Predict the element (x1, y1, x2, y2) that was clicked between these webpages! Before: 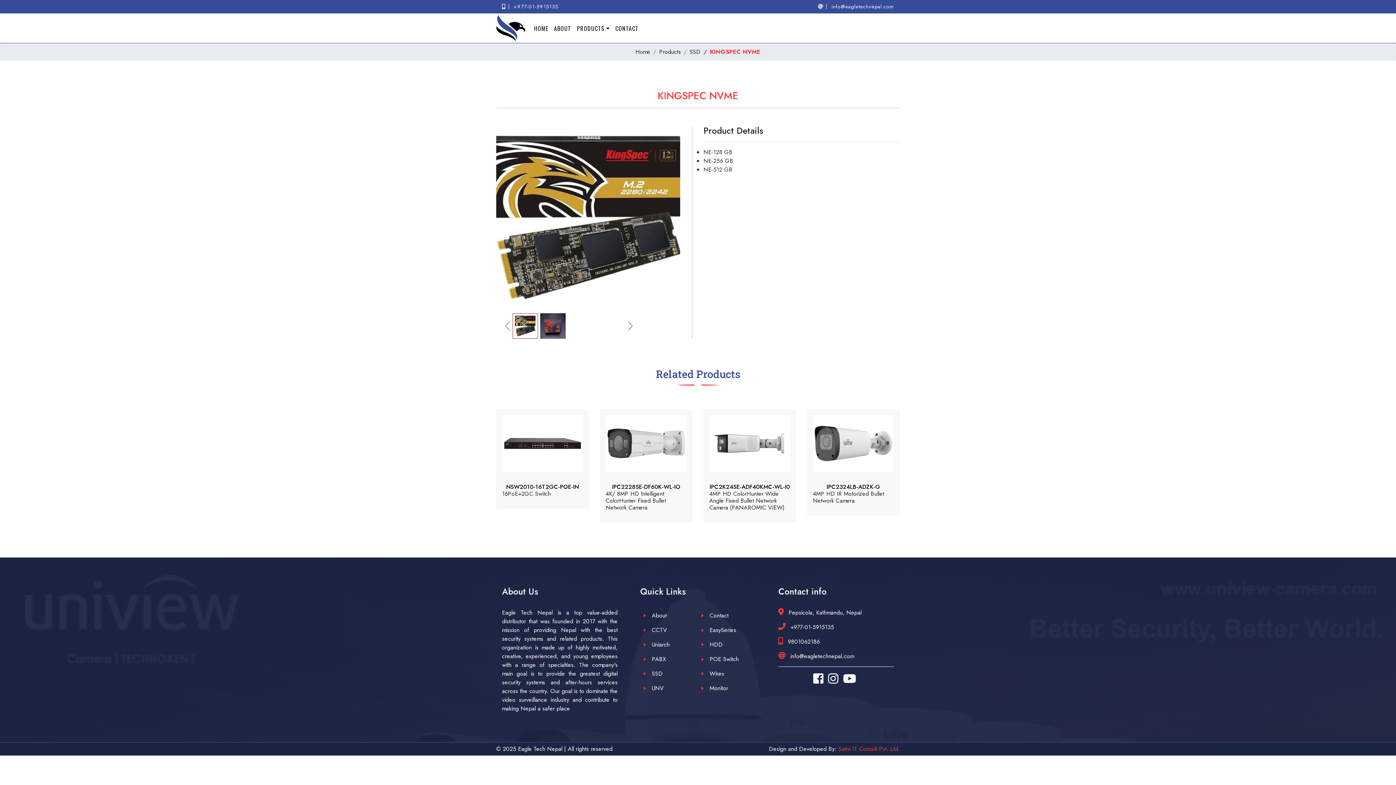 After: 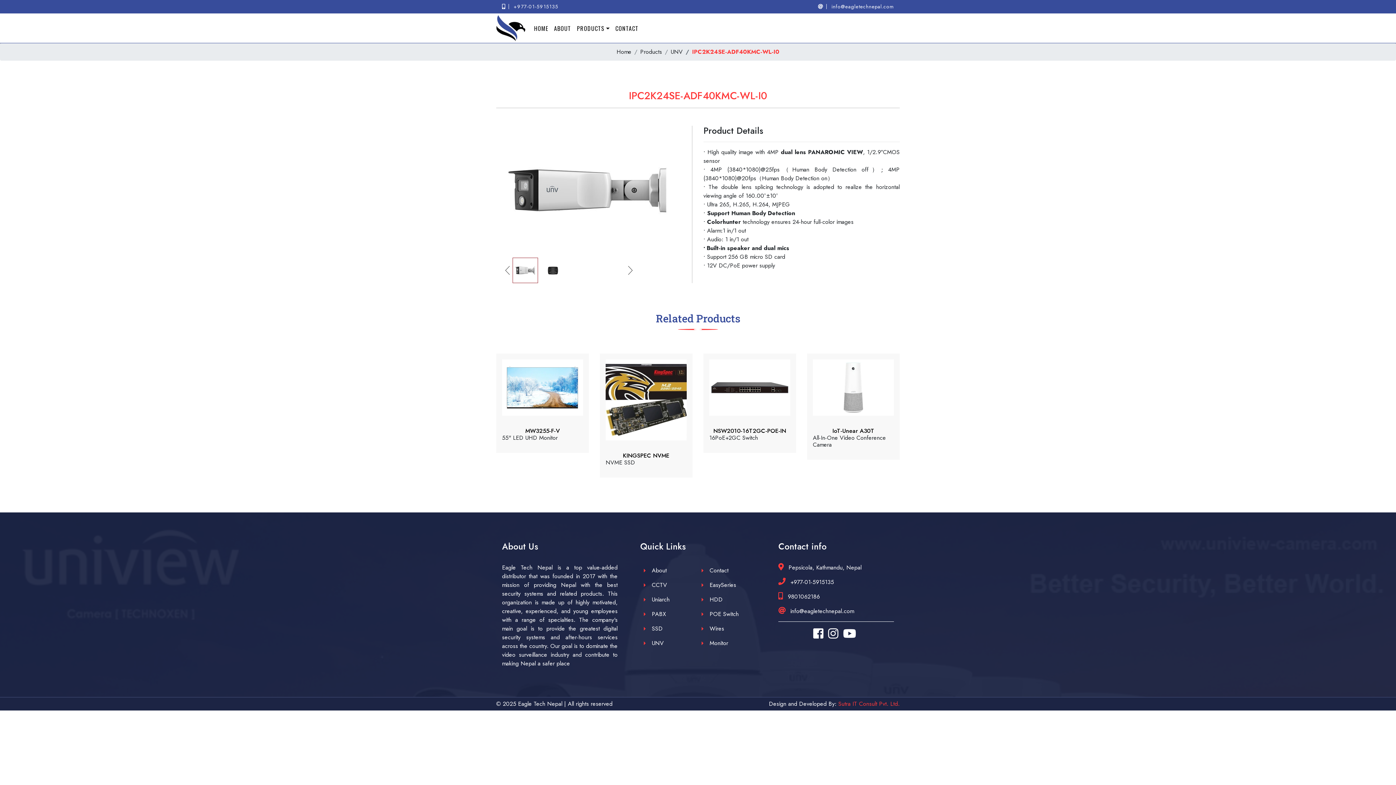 Action: label: IPC2K24SE-ADF40KMC-WL-I0 bbox: (709, 482, 790, 491)